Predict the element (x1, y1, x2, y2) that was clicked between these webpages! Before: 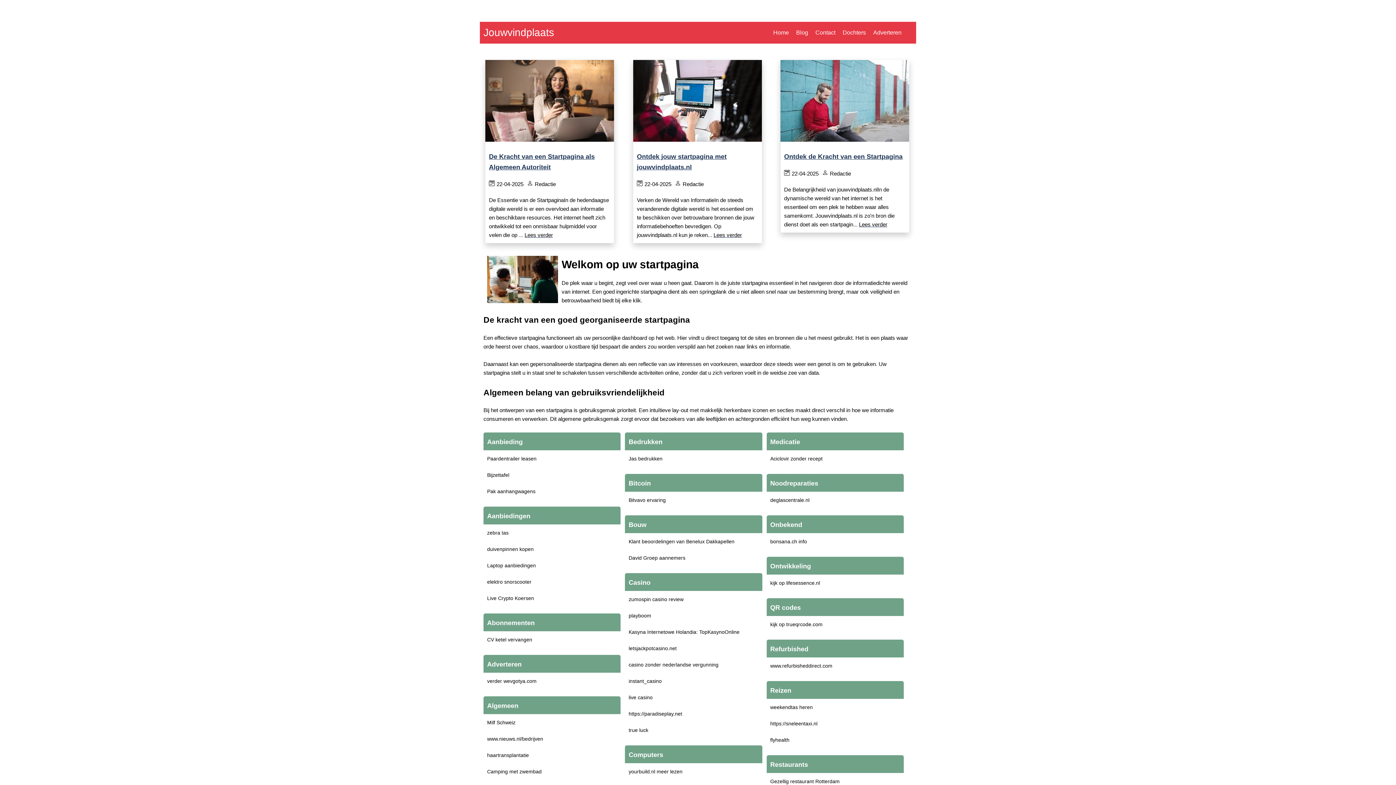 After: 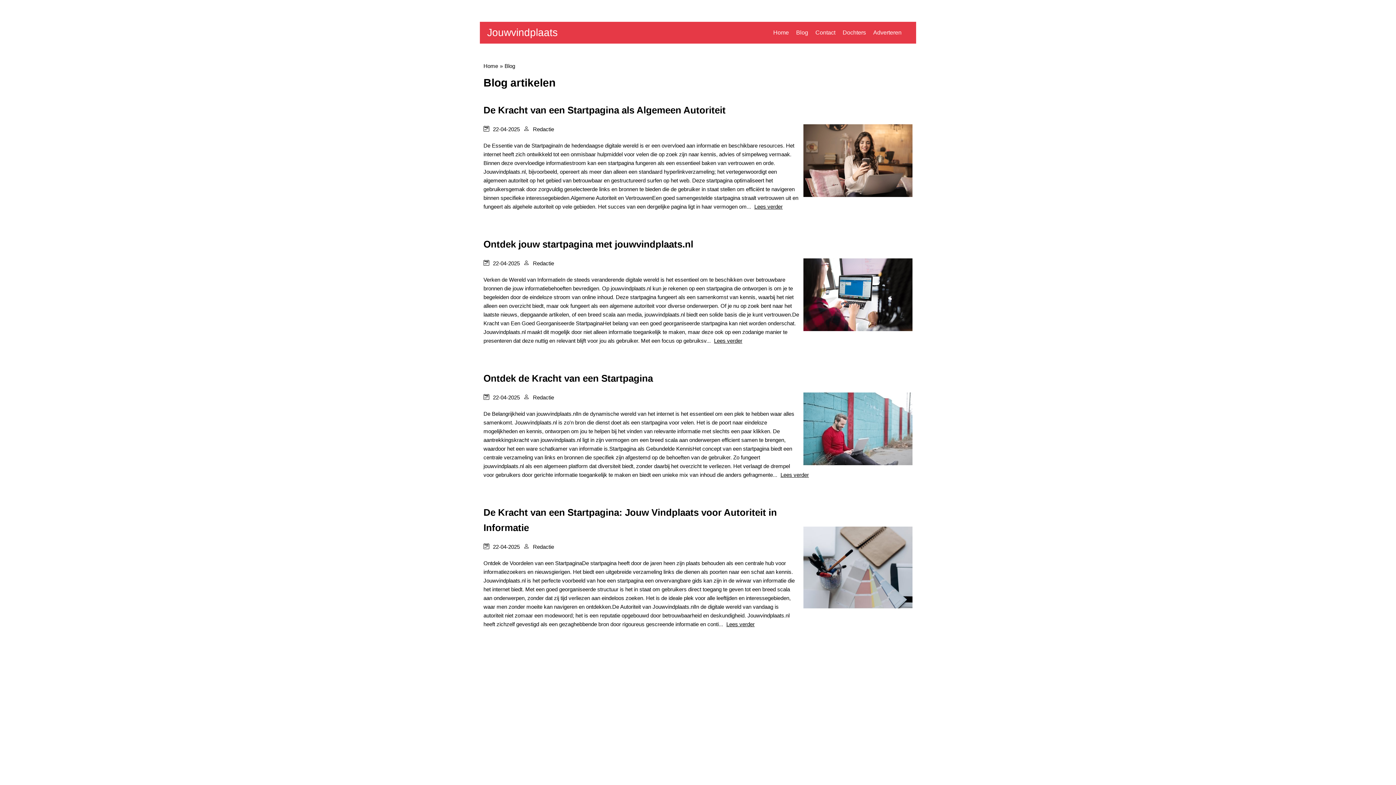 Action: bbox: (792, 21, 812, 43) label: Blog